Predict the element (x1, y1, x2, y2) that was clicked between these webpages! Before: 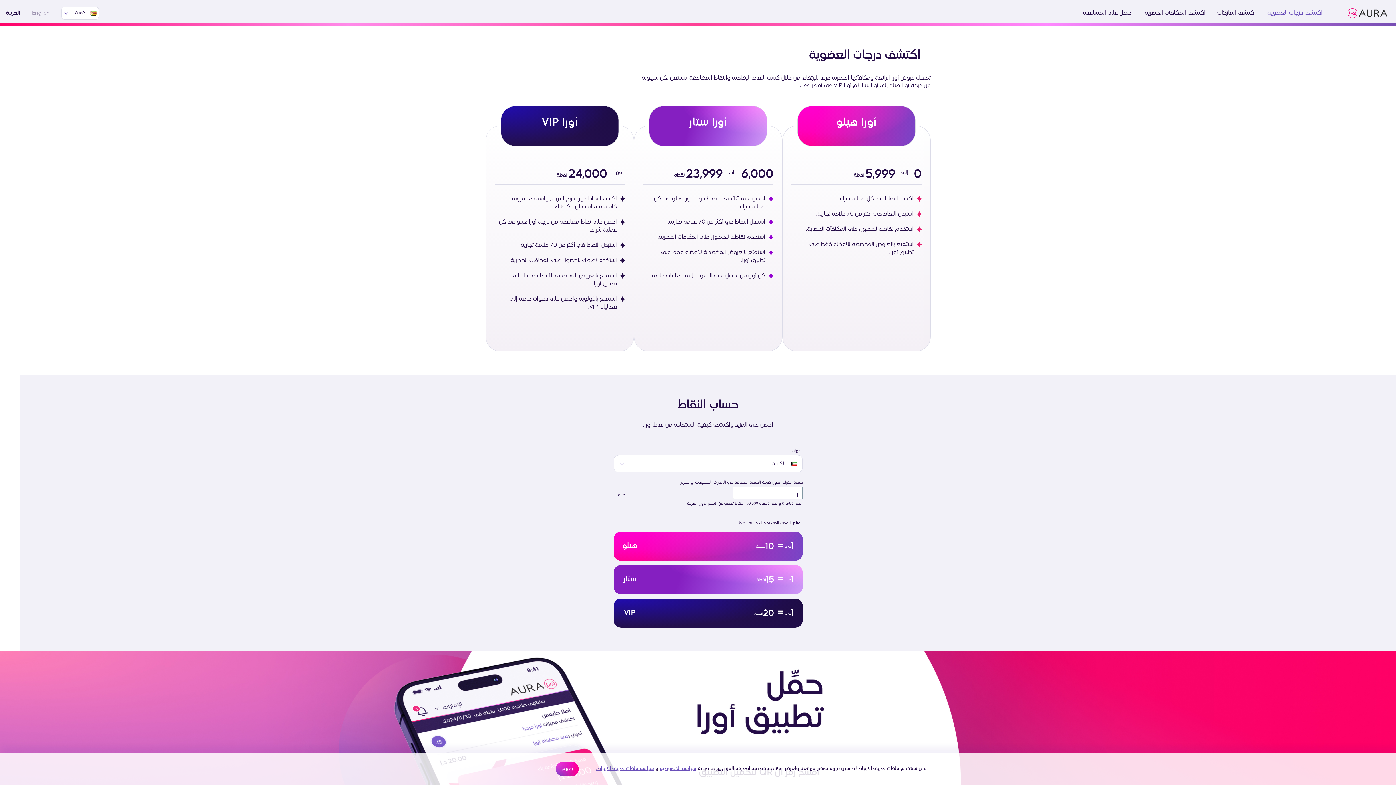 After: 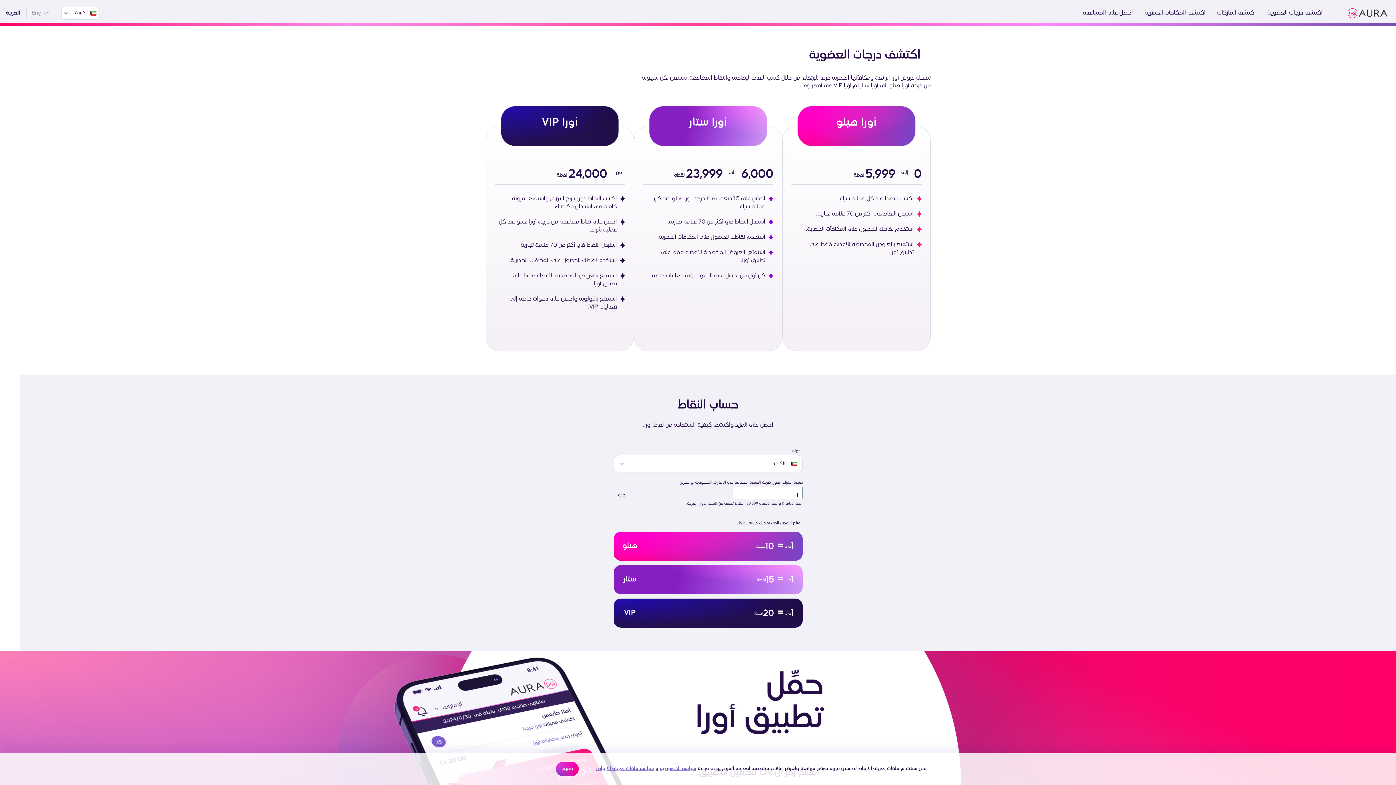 Action: bbox: (1267, 9, 1322, 17) label: اكتشف درجات العضوية